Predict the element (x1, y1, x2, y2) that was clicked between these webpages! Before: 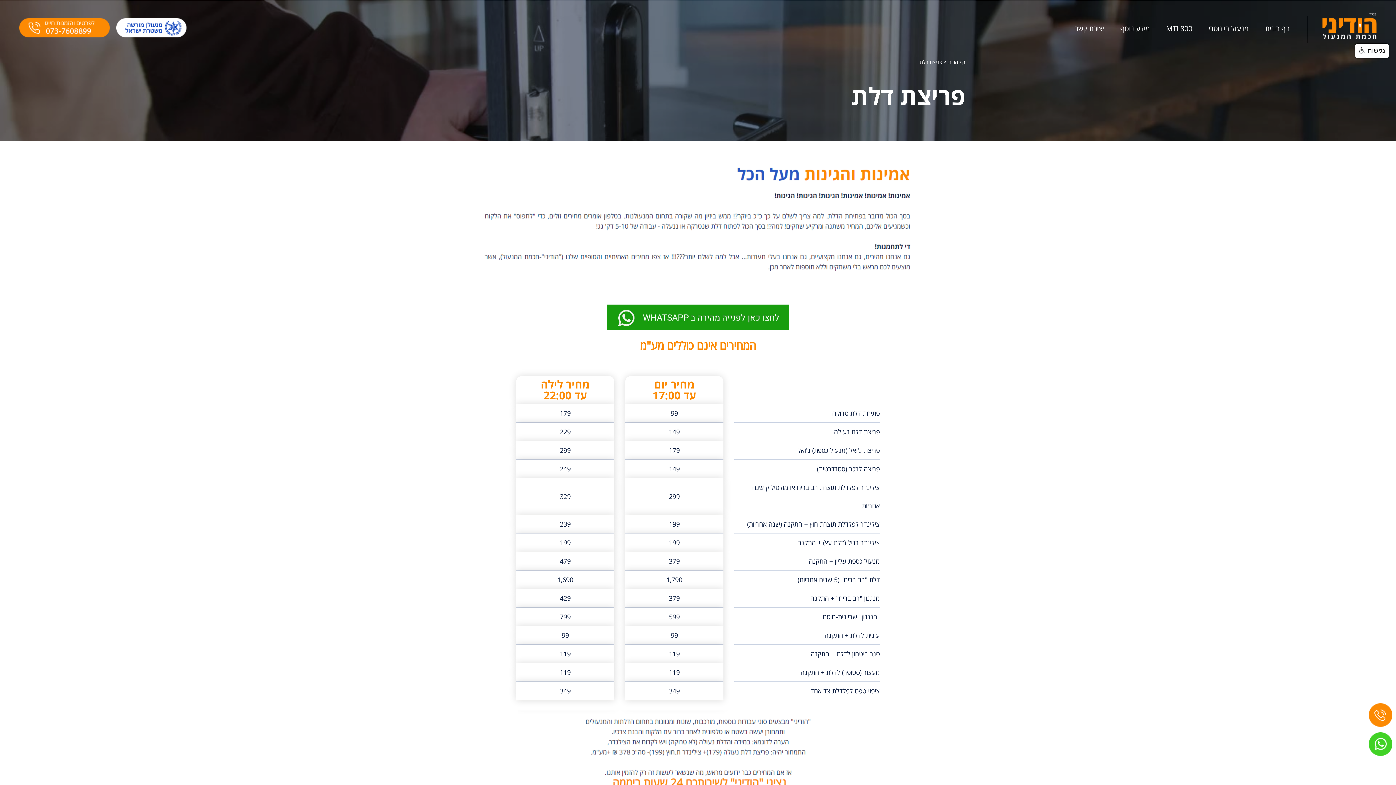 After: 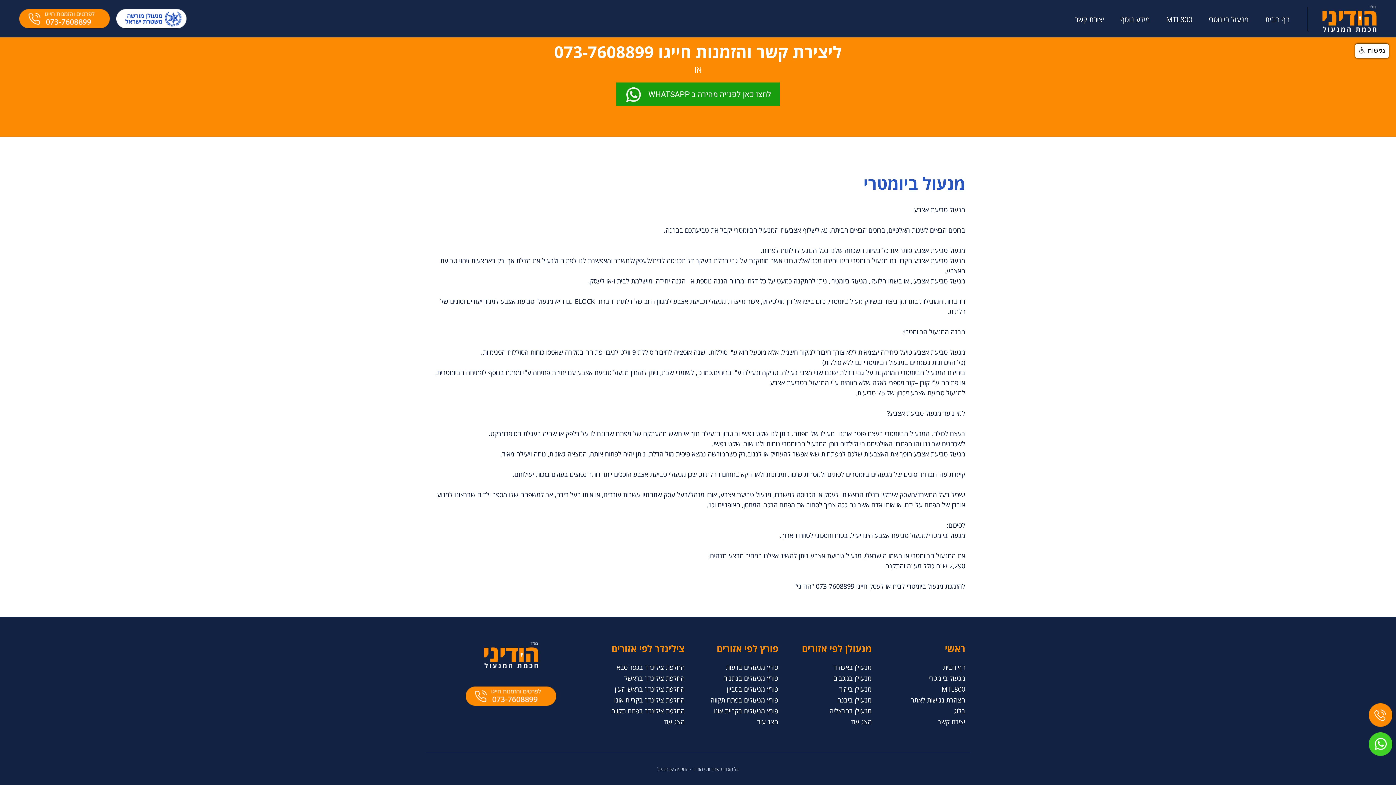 Action: bbox: (1203, 21, 1254, 35) label: מנעול ביומטרי